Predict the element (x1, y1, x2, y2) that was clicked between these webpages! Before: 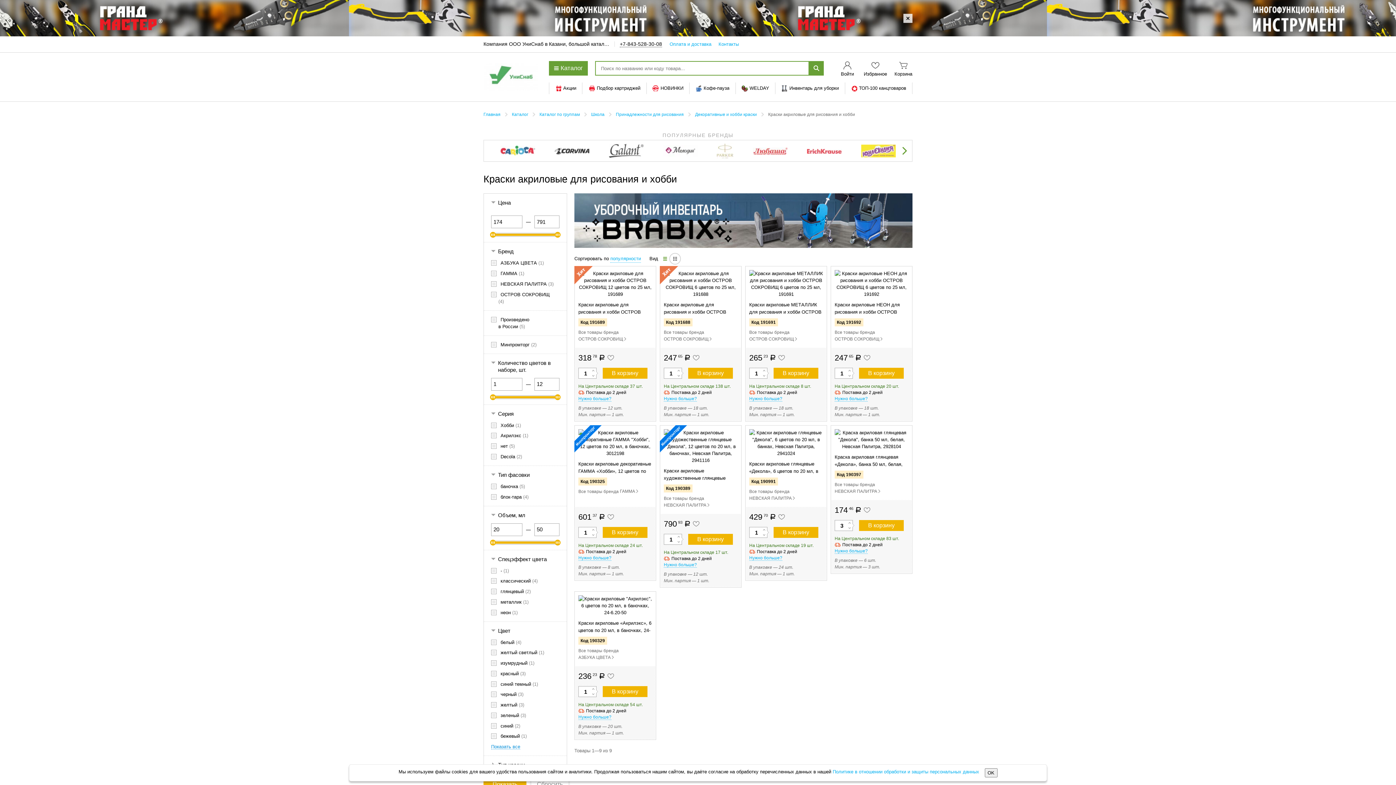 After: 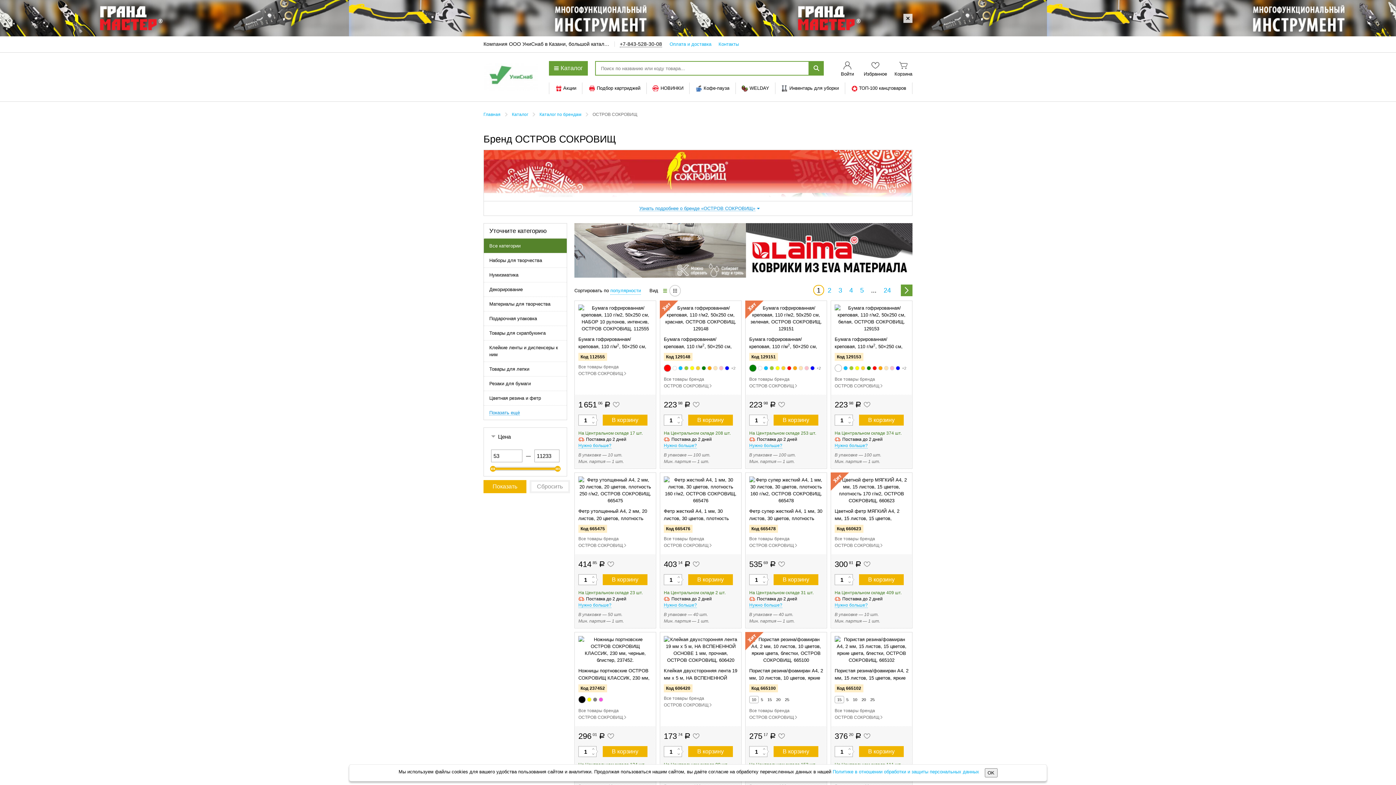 Action: bbox: (834, 329, 884, 342) label: Все товары бренда ОСТРОВ СОКРОВИЩ 